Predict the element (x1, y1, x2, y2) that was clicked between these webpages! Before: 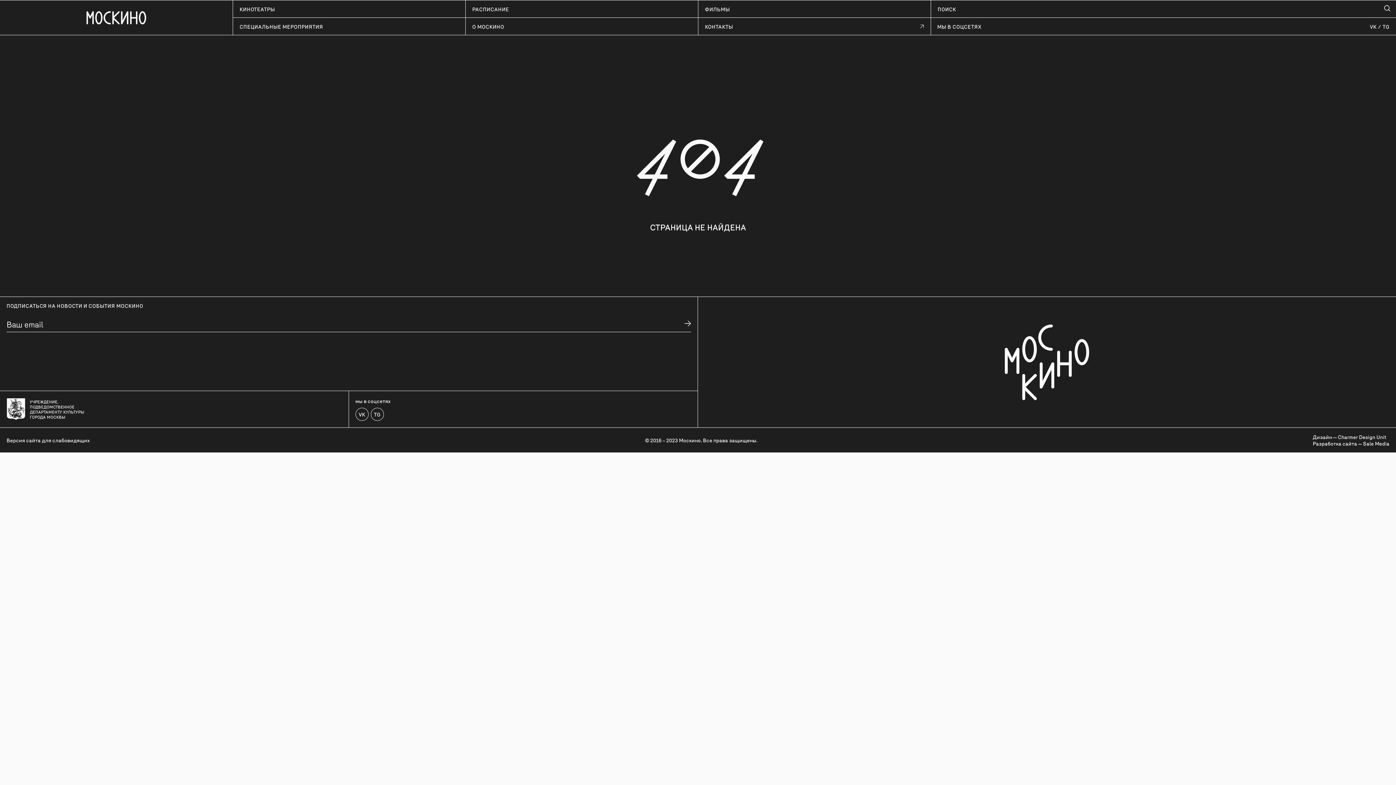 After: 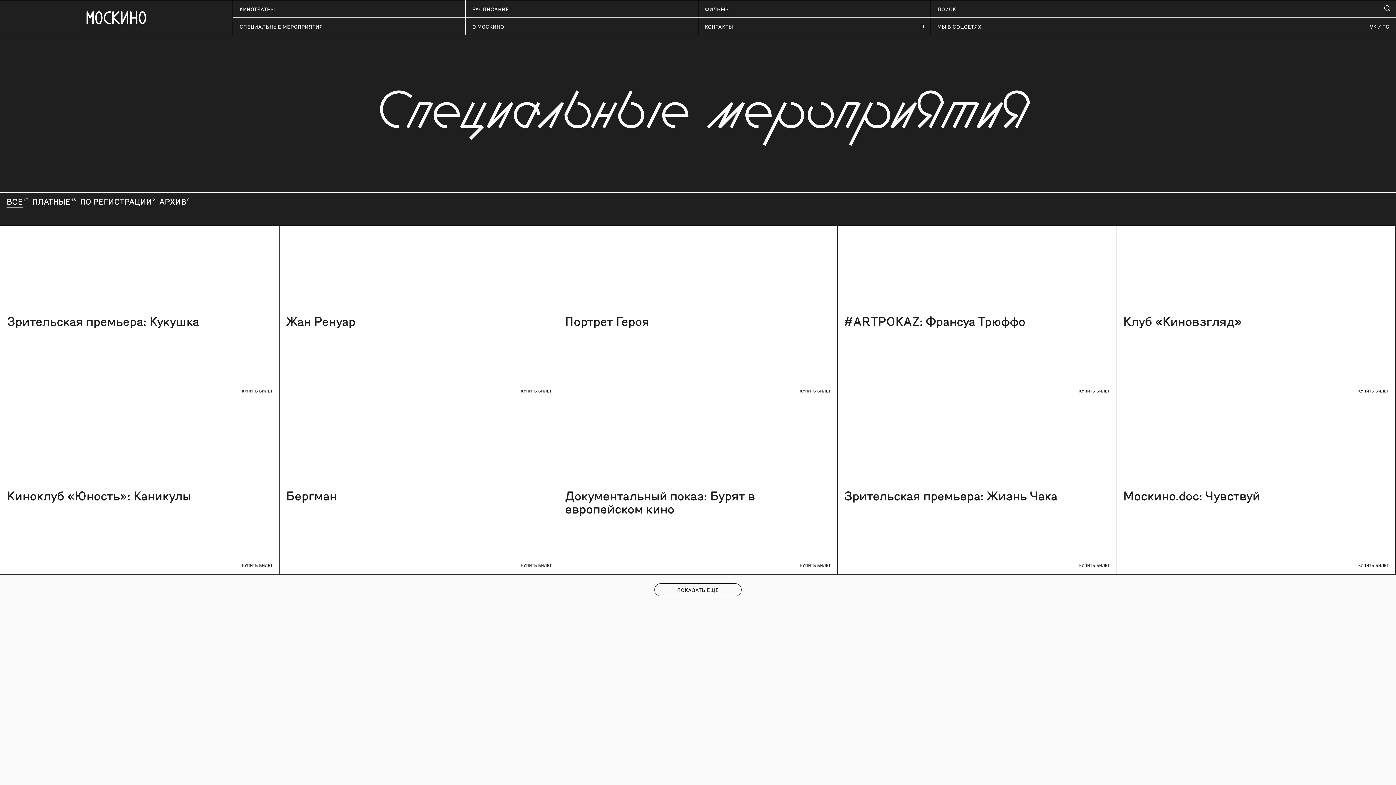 Action: label: СПЕЦИАЛЬНЫЕ МЕРОПРИЯТИЯ bbox: (232, 17, 465, 34)